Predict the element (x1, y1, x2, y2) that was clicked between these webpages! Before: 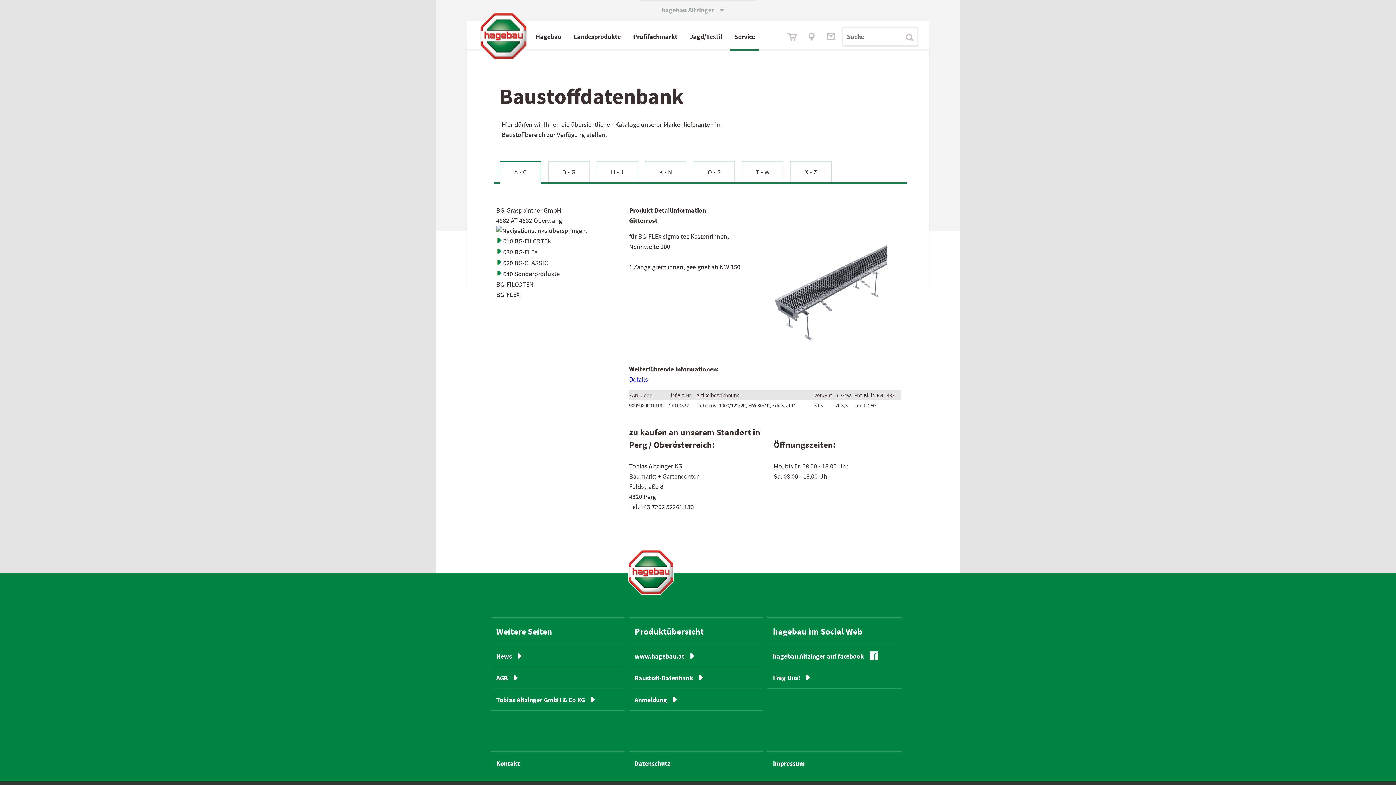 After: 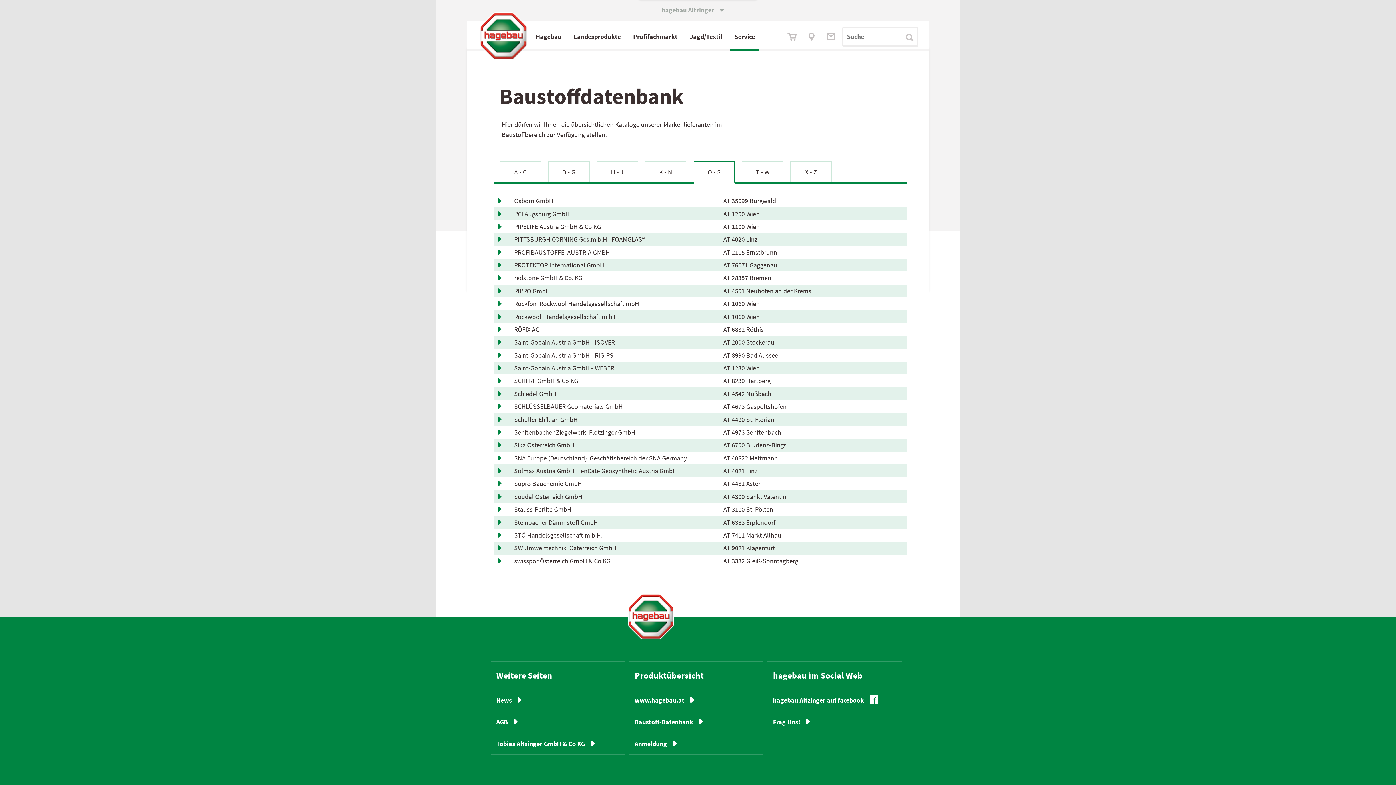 Action: label: O - S bbox: (694, 162, 734, 182)